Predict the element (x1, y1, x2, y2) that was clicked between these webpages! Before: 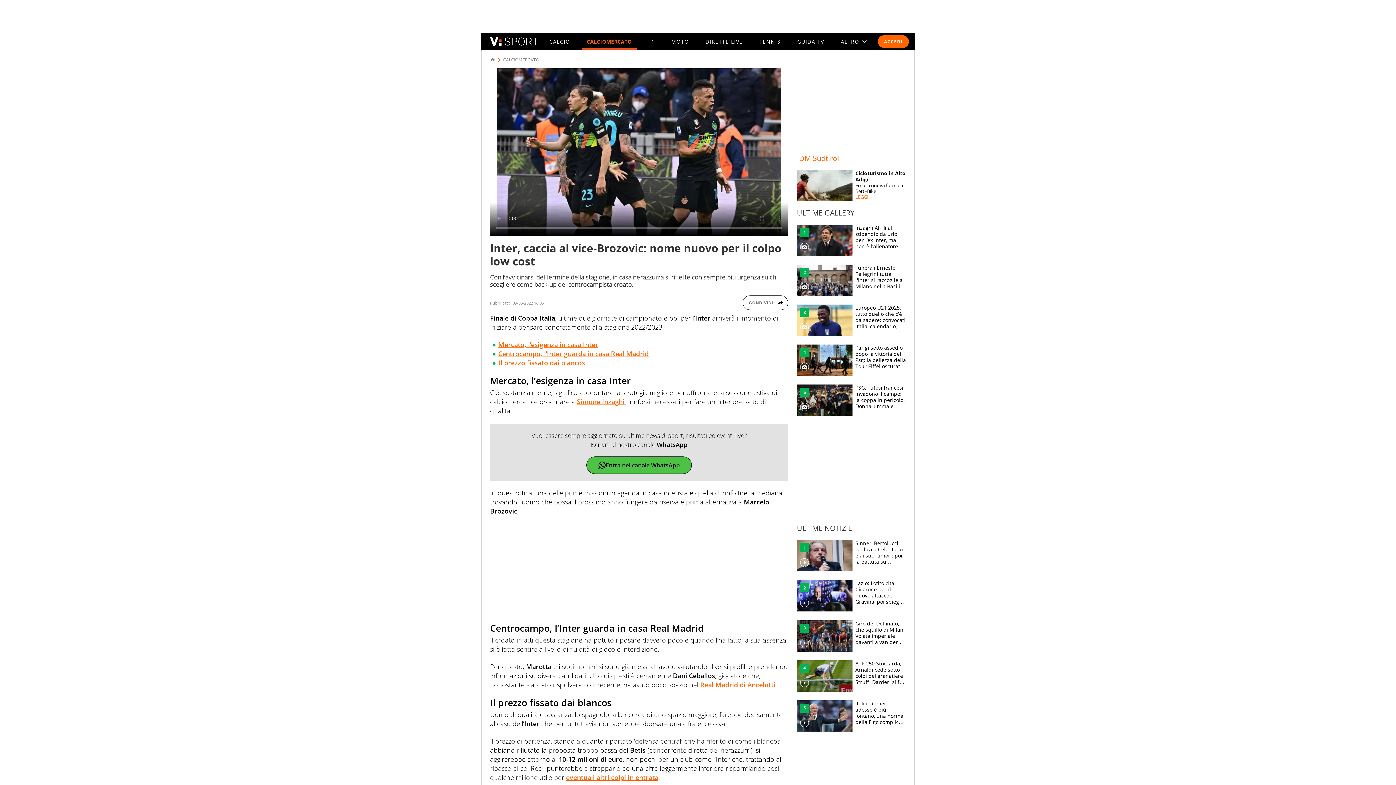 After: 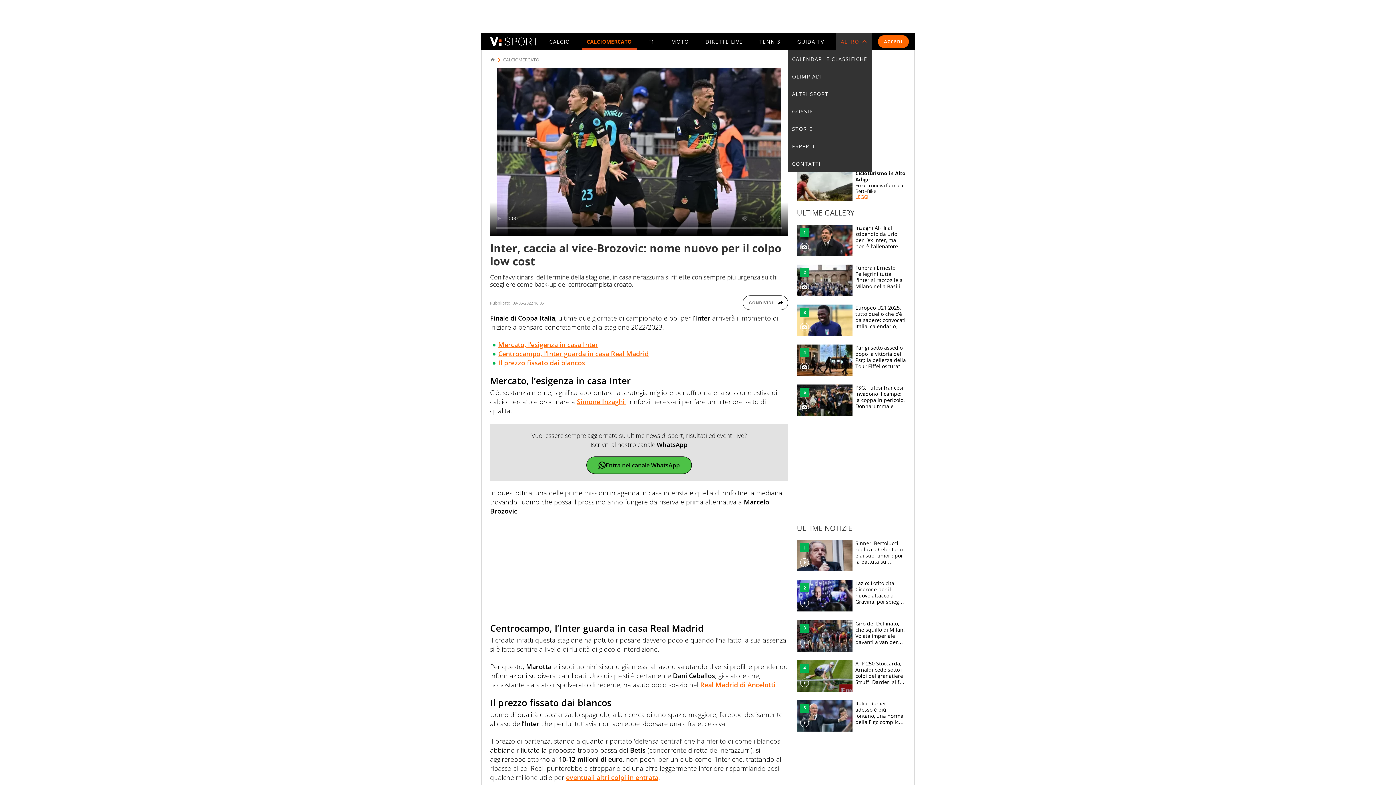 Action: bbox: (840, 38, 867, 44) label: Apri ALTRO